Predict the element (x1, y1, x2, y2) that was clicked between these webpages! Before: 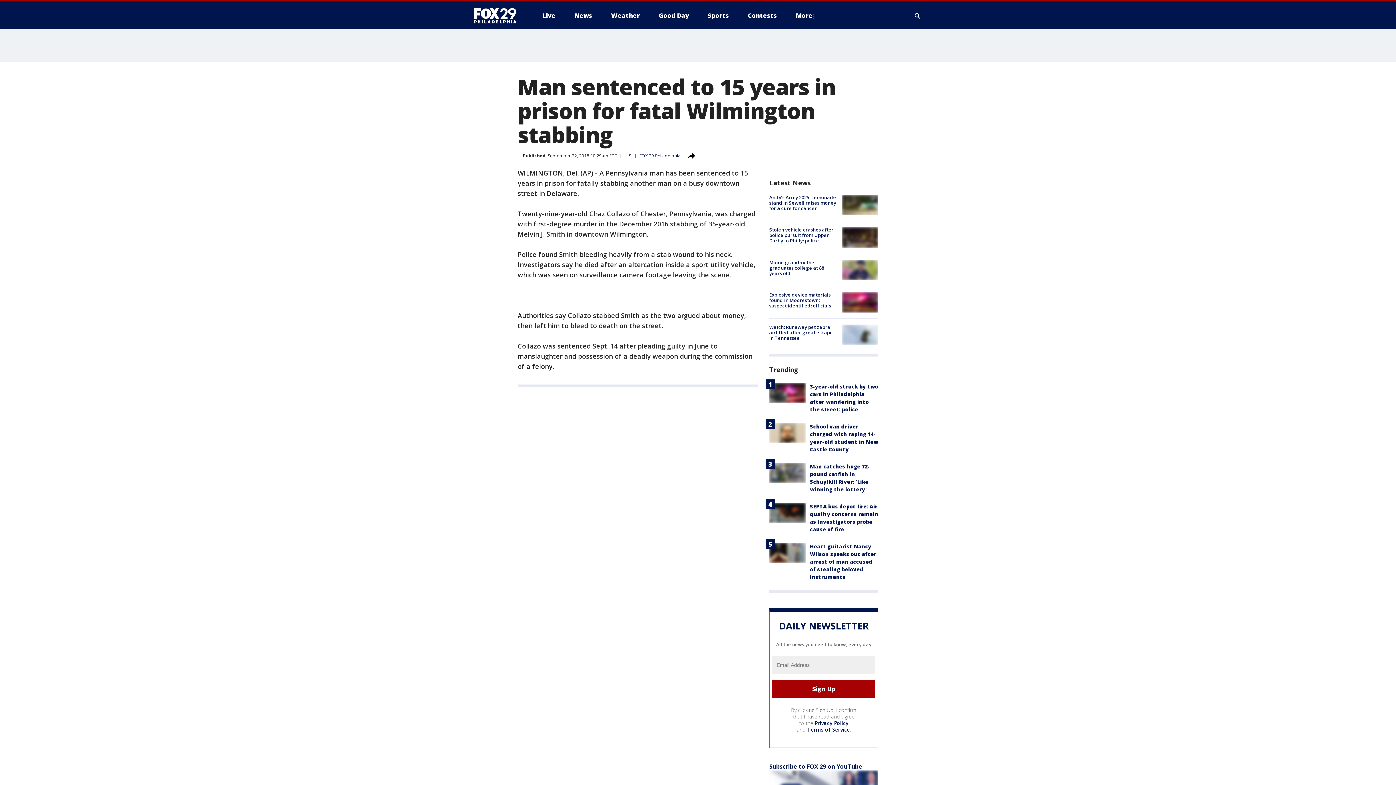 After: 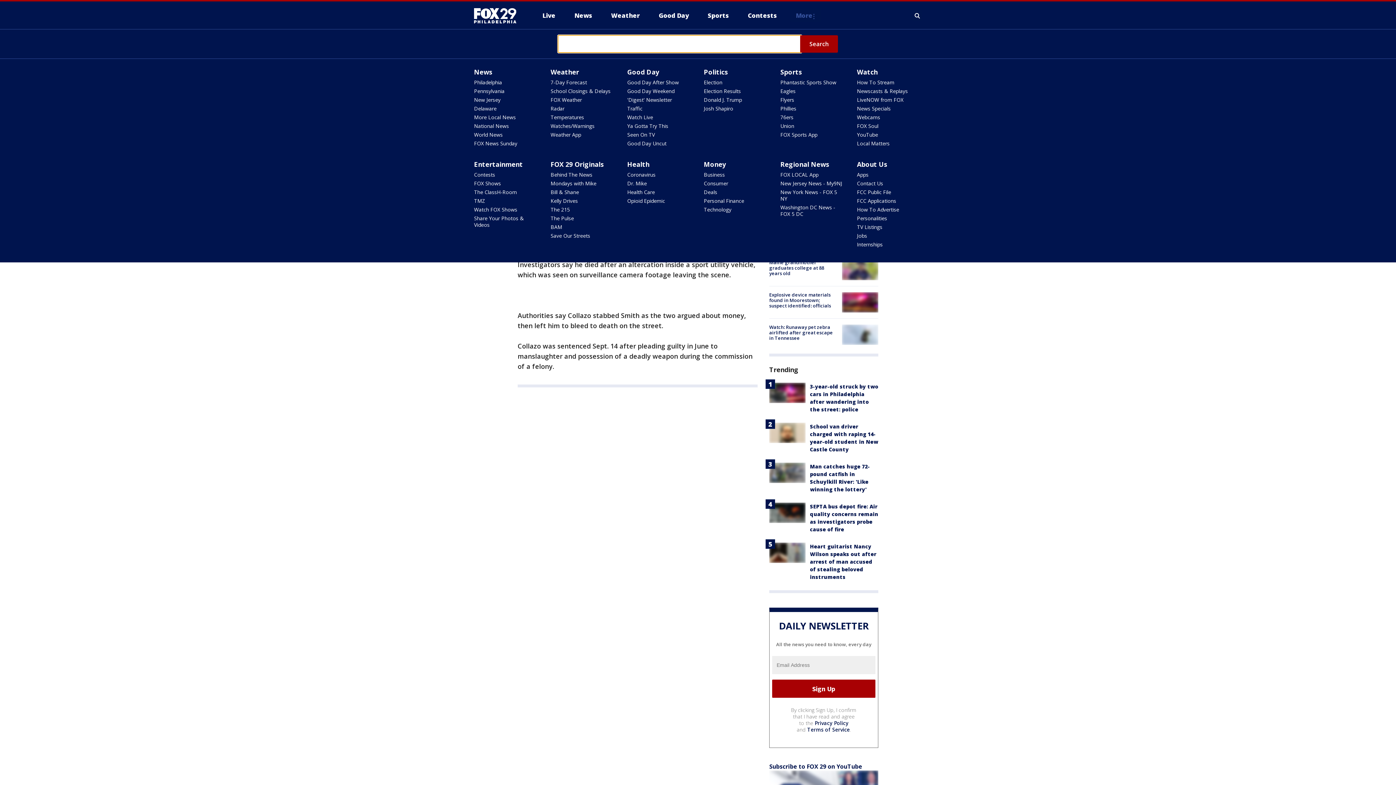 Action: bbox: (913, 10, 922, 21) label: Expand / Collapse search